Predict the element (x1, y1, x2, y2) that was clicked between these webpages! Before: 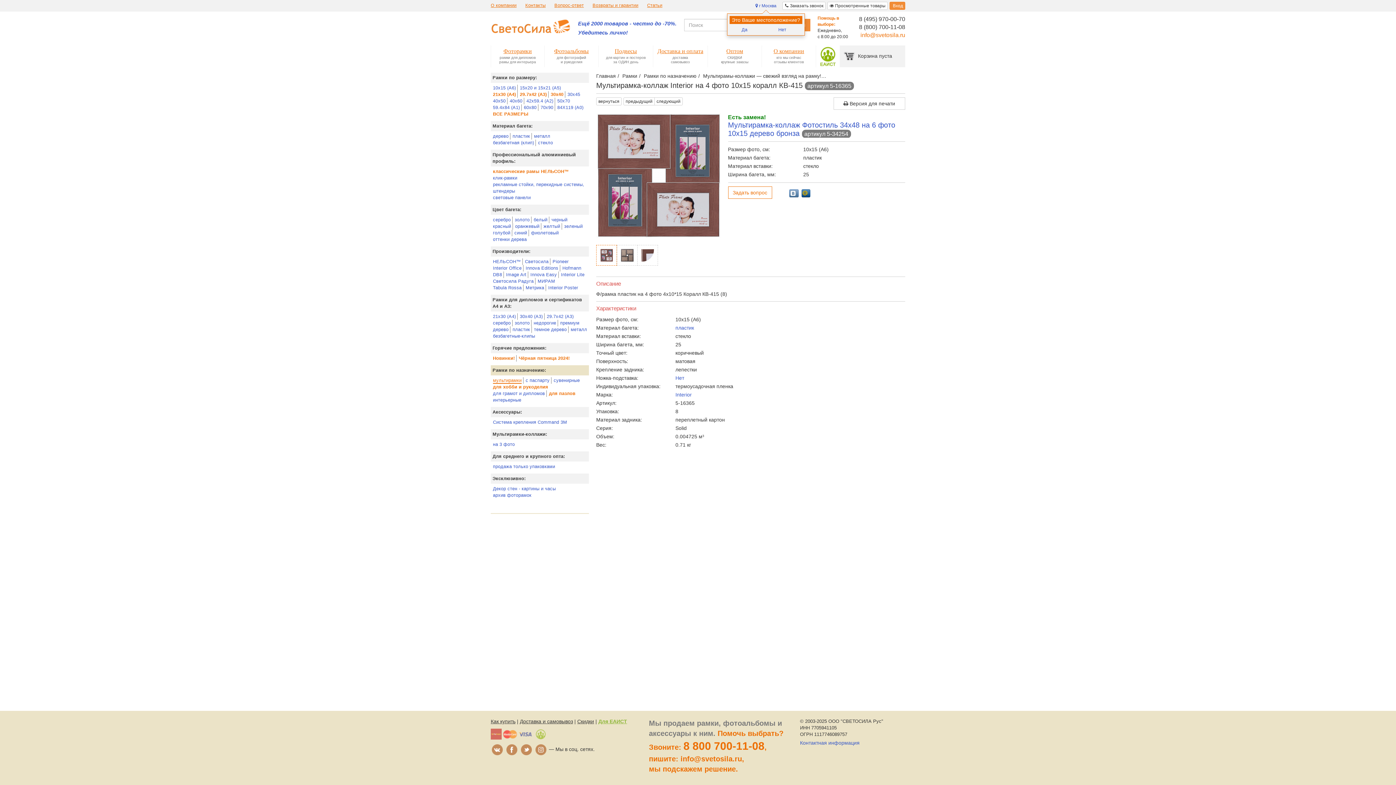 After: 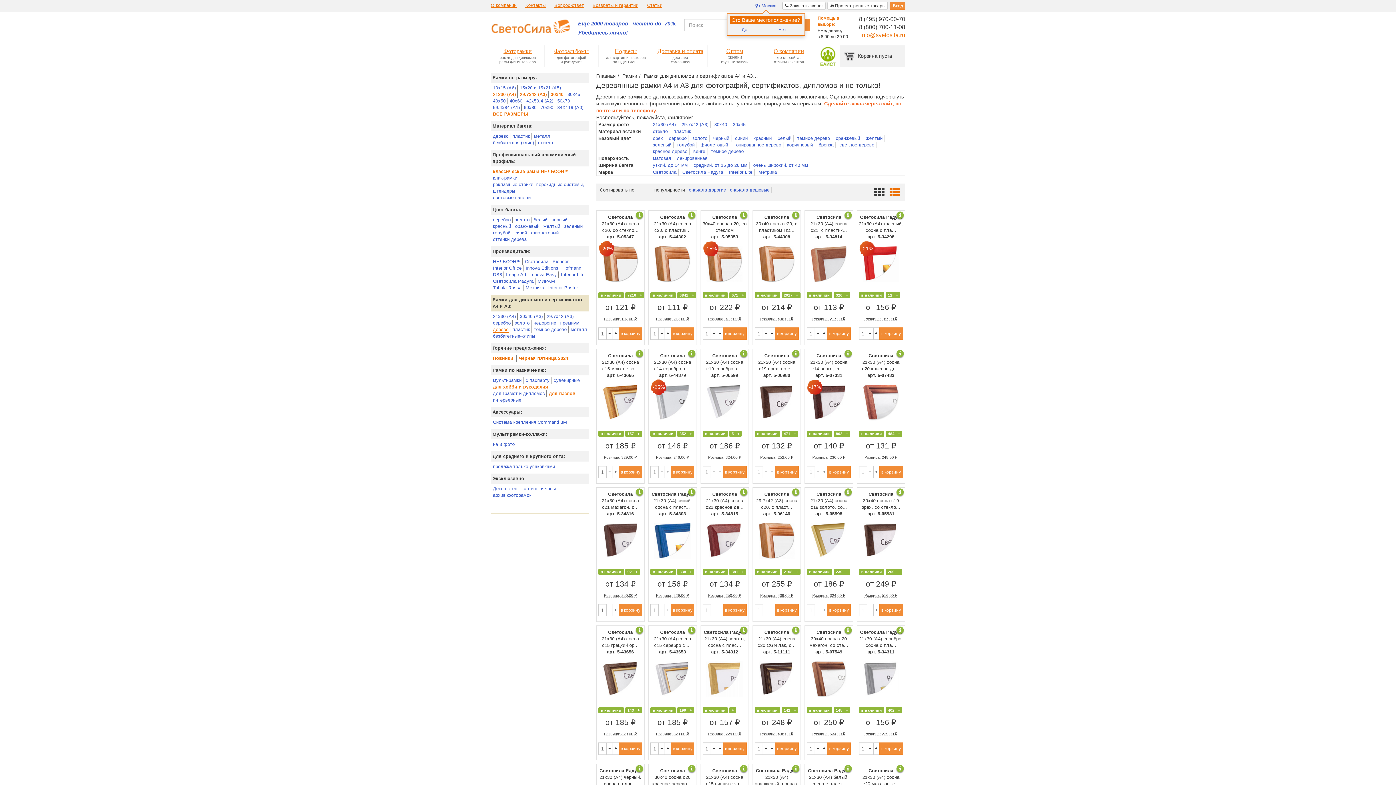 Action: bbox: (493, 326, 508, 332) label: дерево